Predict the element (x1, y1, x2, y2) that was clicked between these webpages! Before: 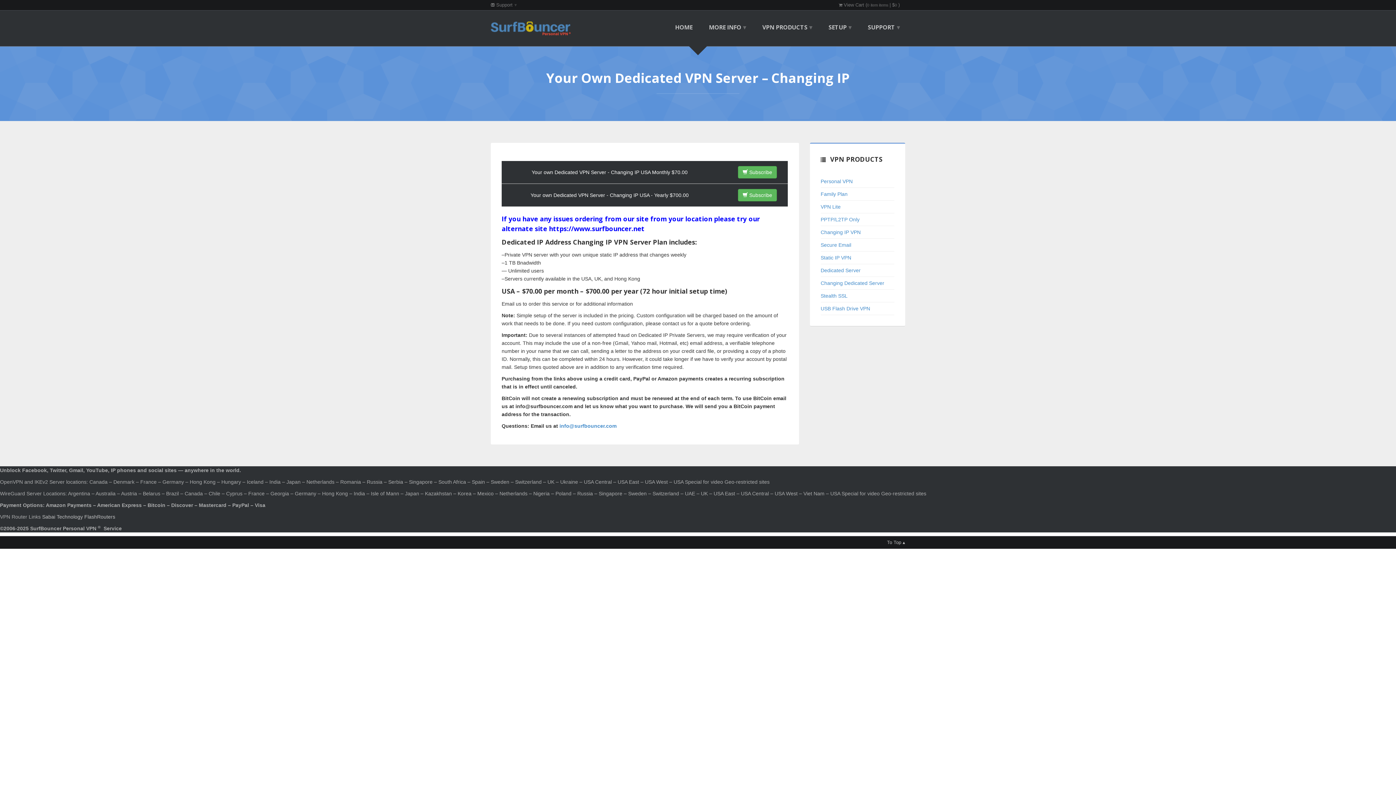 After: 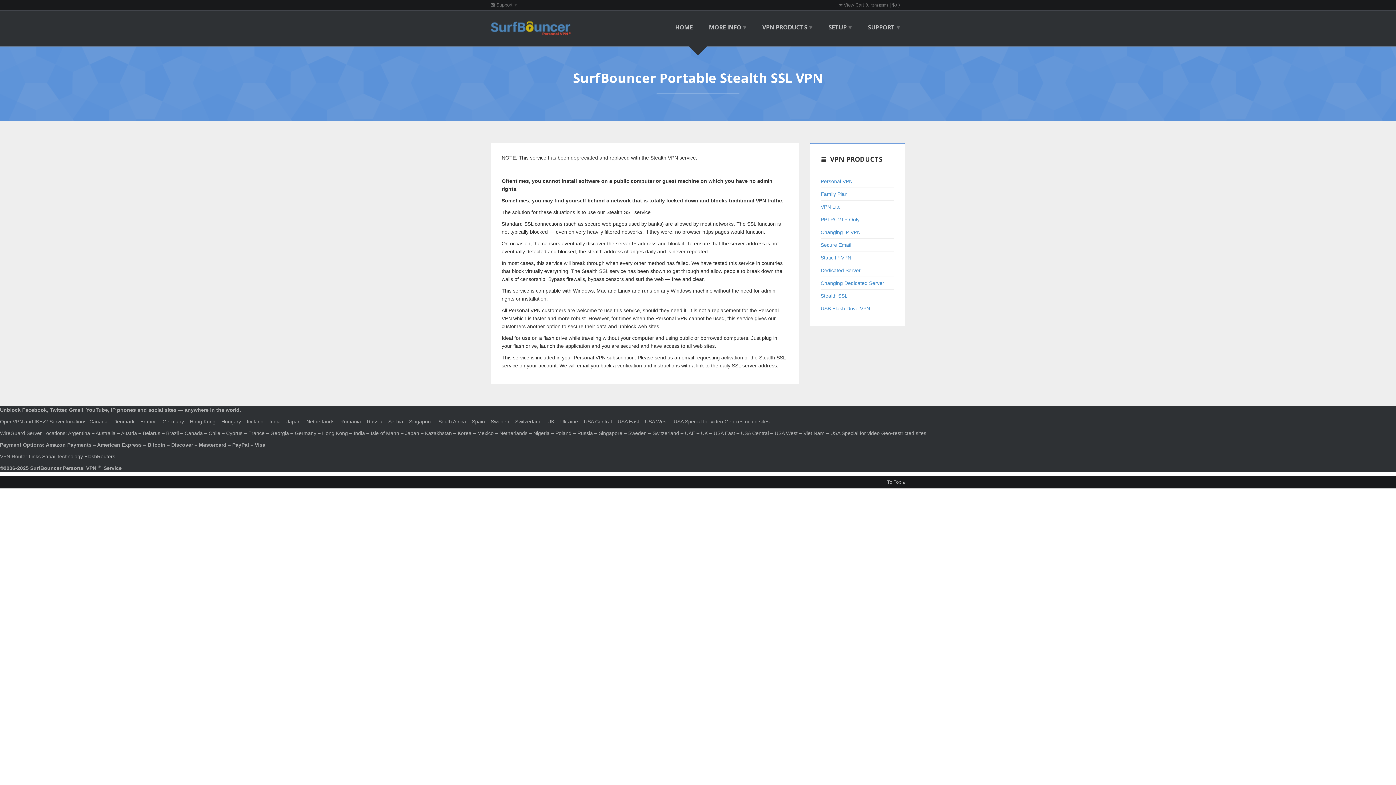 Action: bbox: (820, 289, 894, 302) label: Stealth SSL